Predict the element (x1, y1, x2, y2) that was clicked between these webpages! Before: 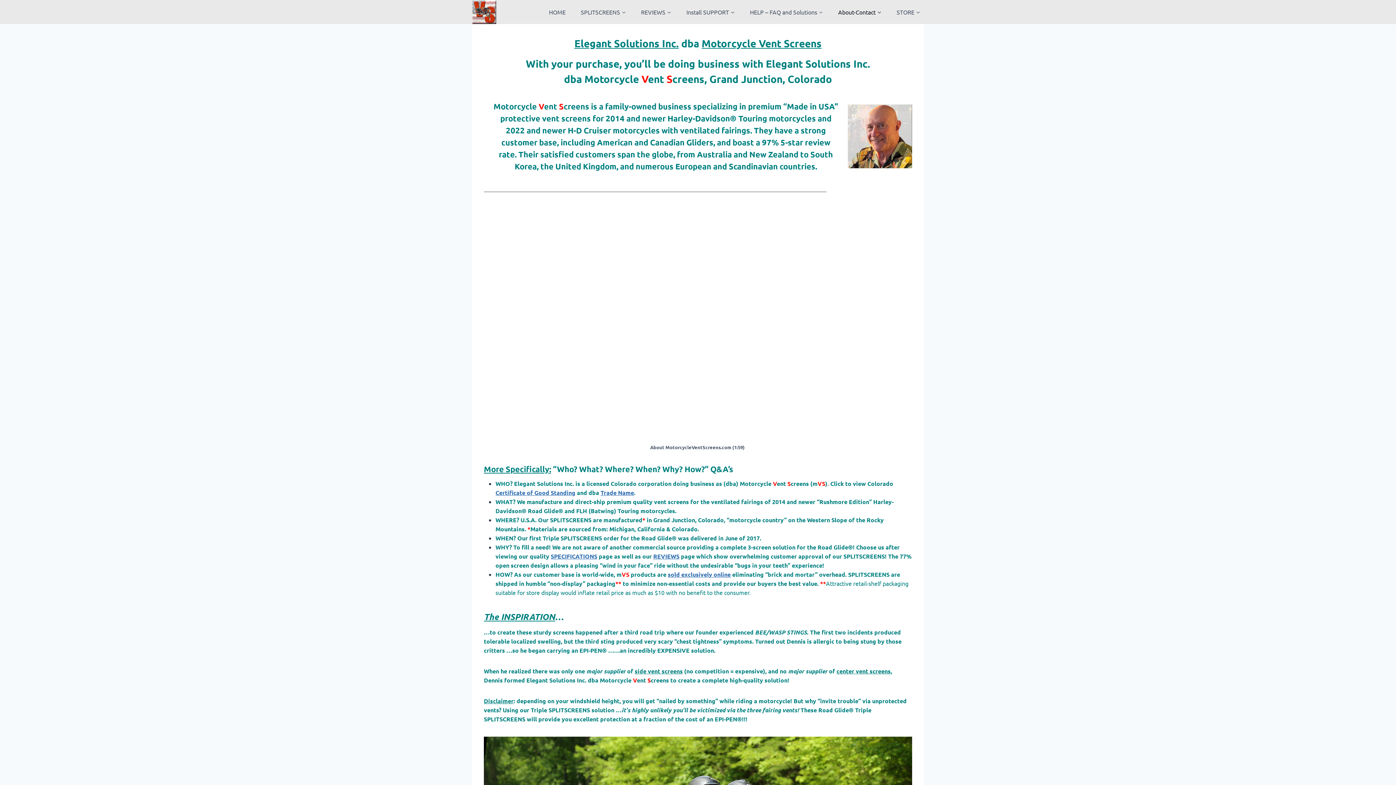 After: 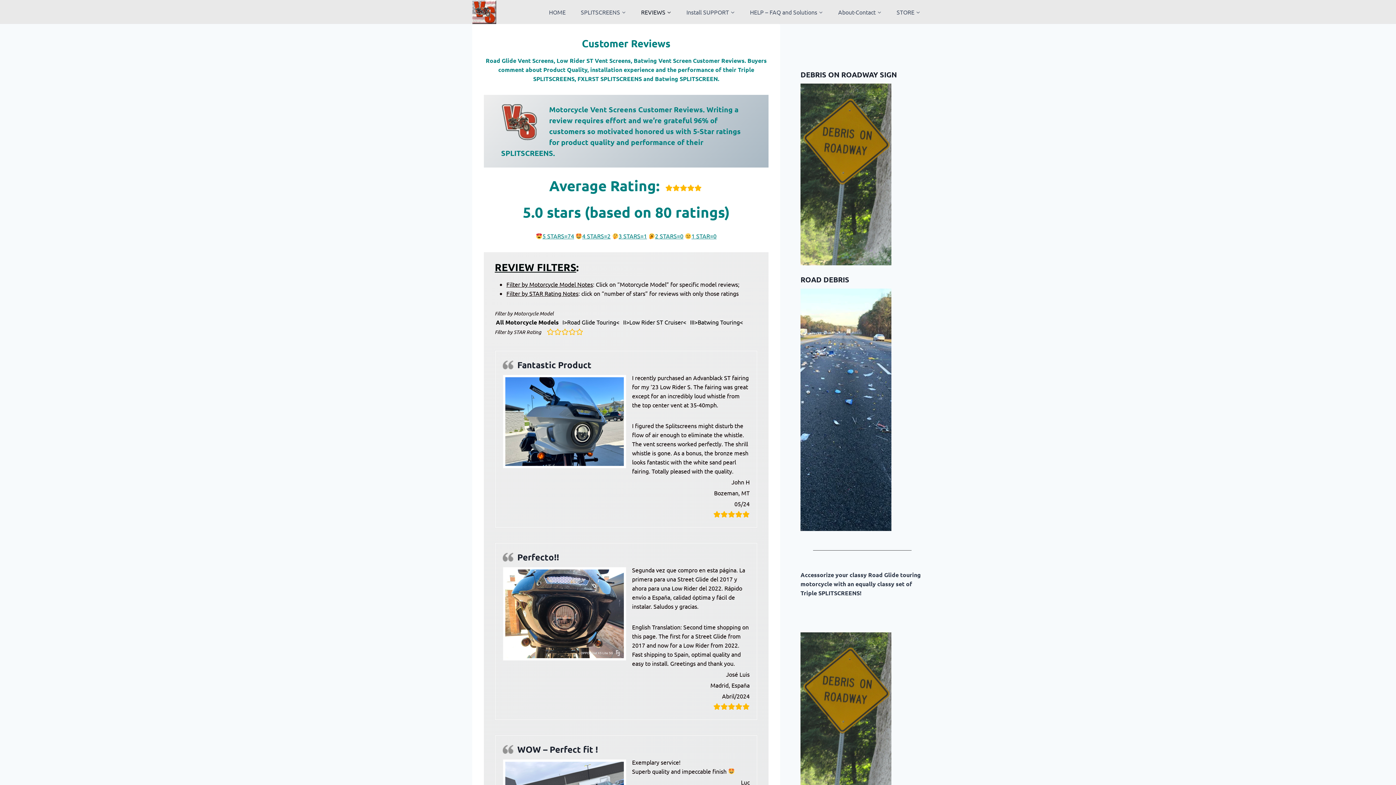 Action: label: REVIEWS bbox: (653, 552, 679, 560)